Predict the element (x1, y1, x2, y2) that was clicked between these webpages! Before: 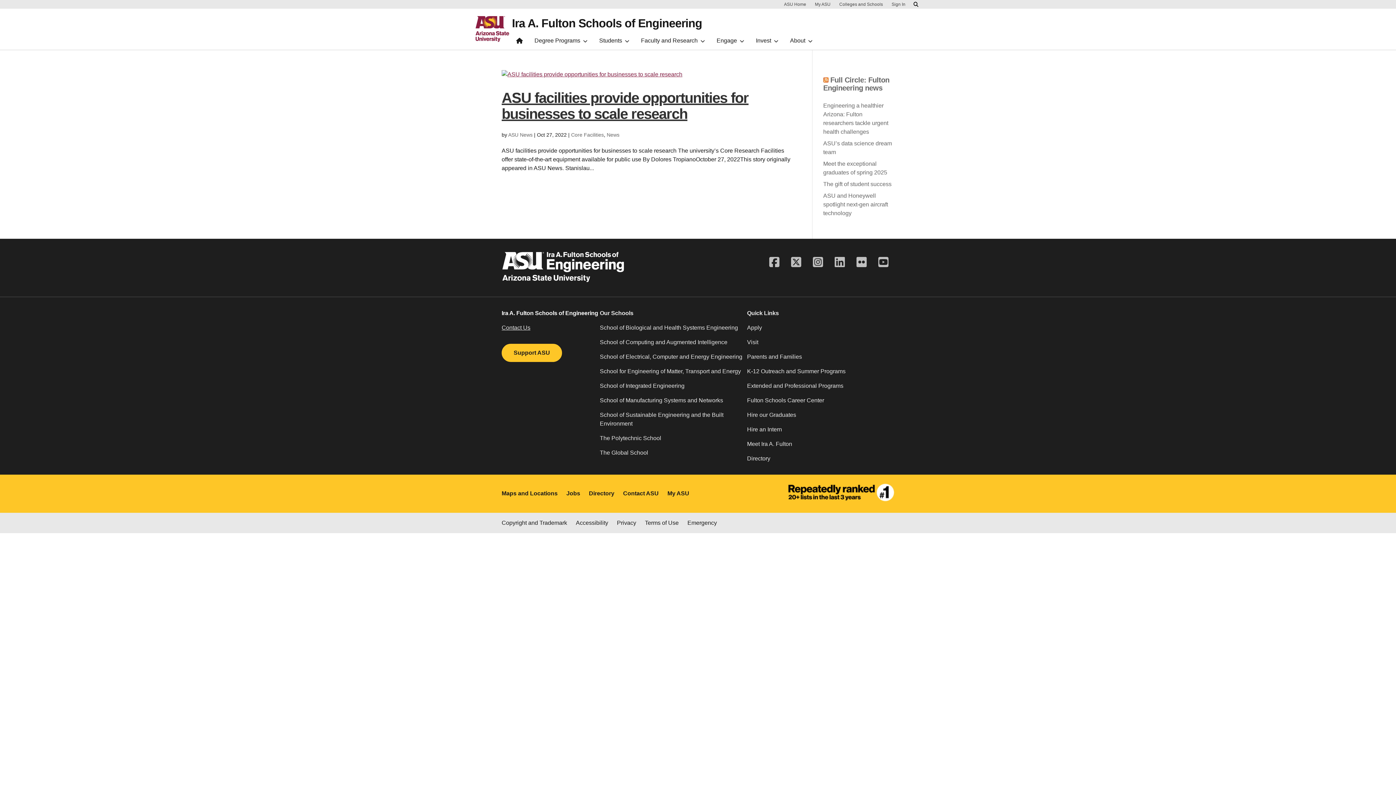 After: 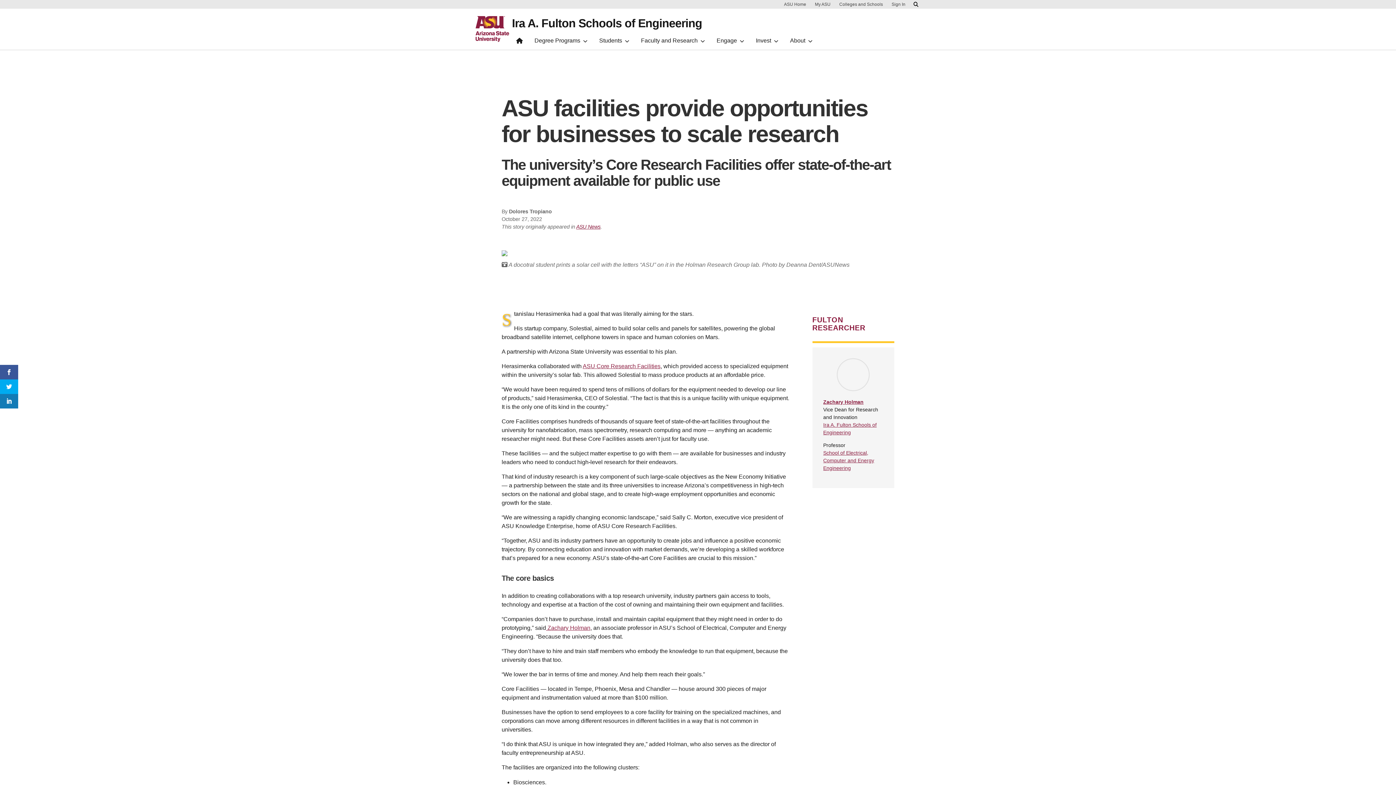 Action: bbox: (501, 89, 748, 121) label: ASU facilities provide opportunities for businesses to scale research